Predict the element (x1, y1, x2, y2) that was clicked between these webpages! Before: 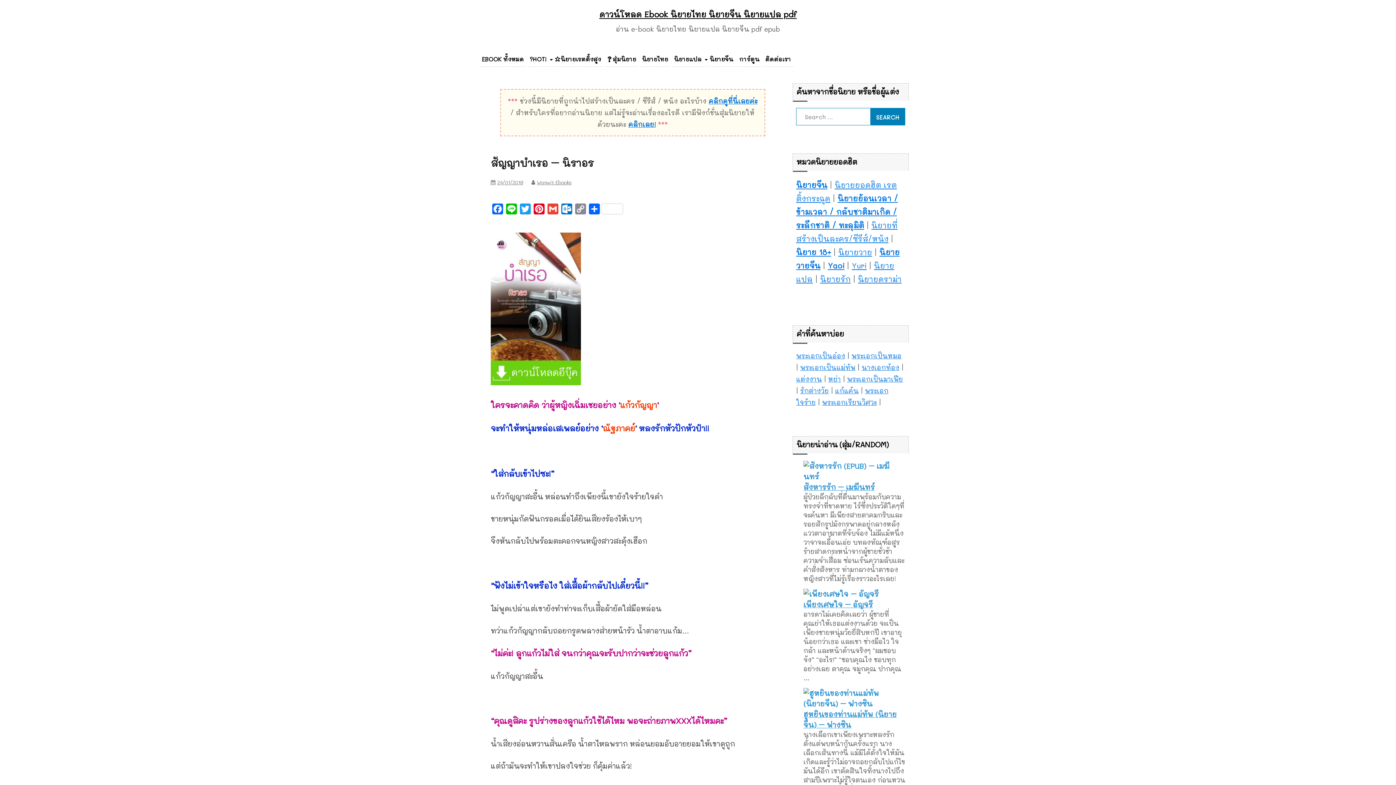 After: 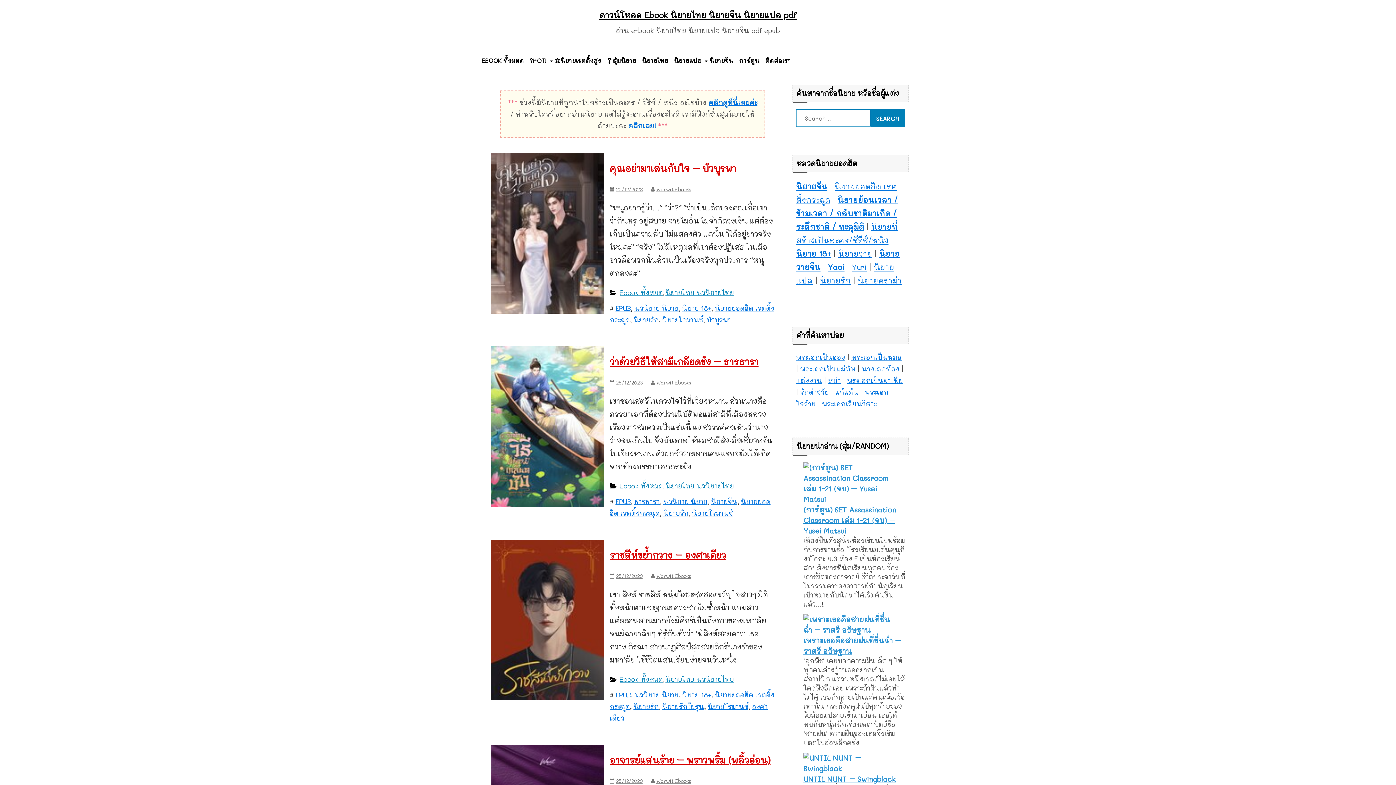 Action: label: Wanwit Ebooks bbox: (531, 178, 571, 185)